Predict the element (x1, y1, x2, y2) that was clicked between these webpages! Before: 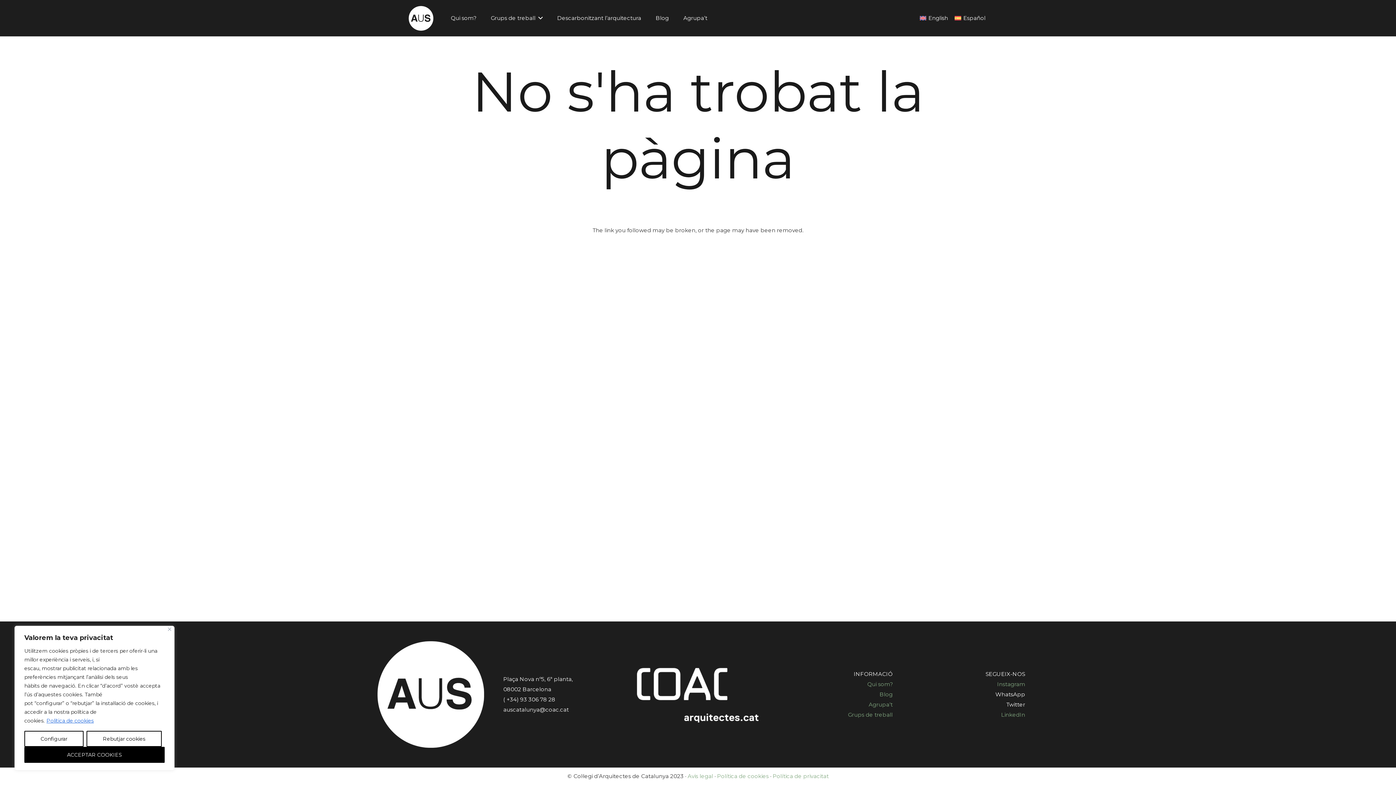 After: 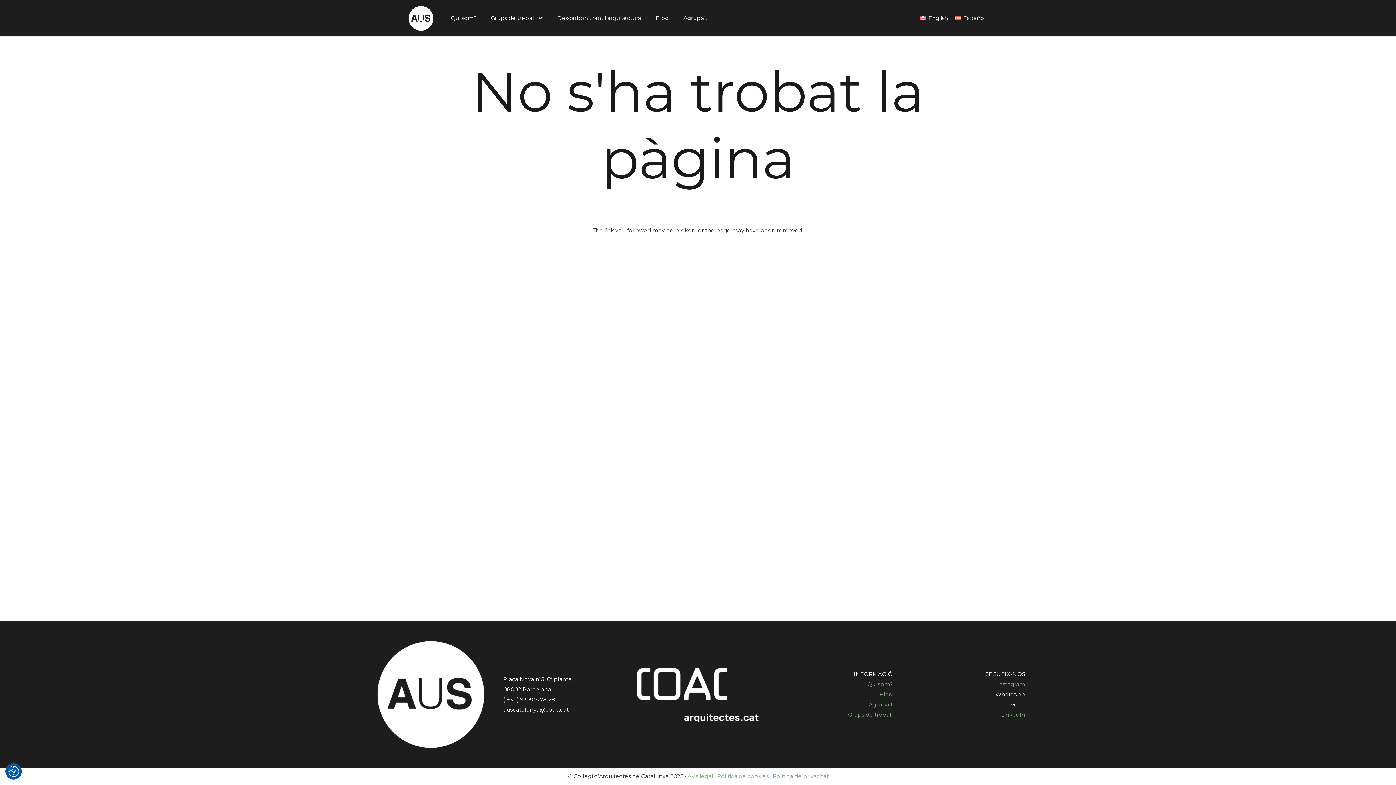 Action: label: Rebutjar cookies bbox: (86, 731, 161, 747)